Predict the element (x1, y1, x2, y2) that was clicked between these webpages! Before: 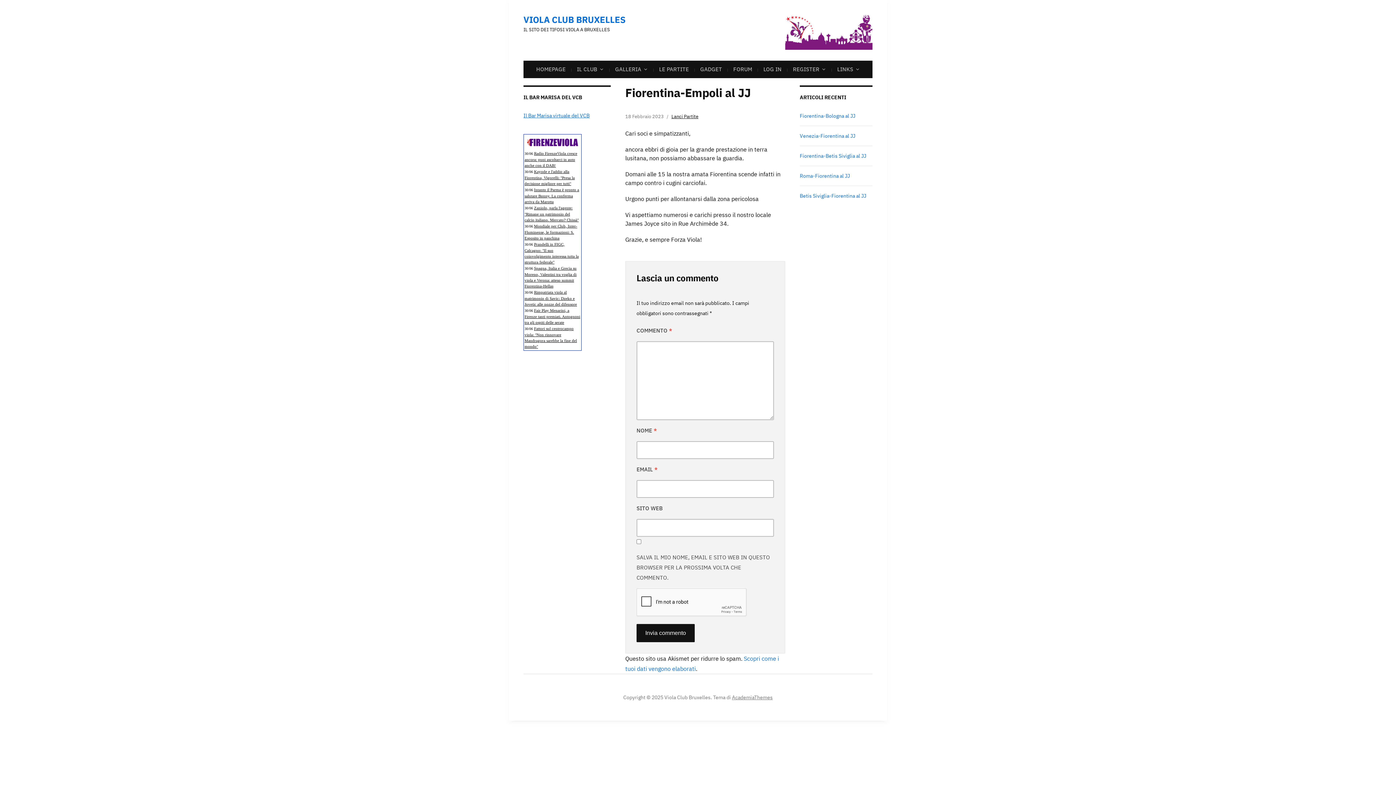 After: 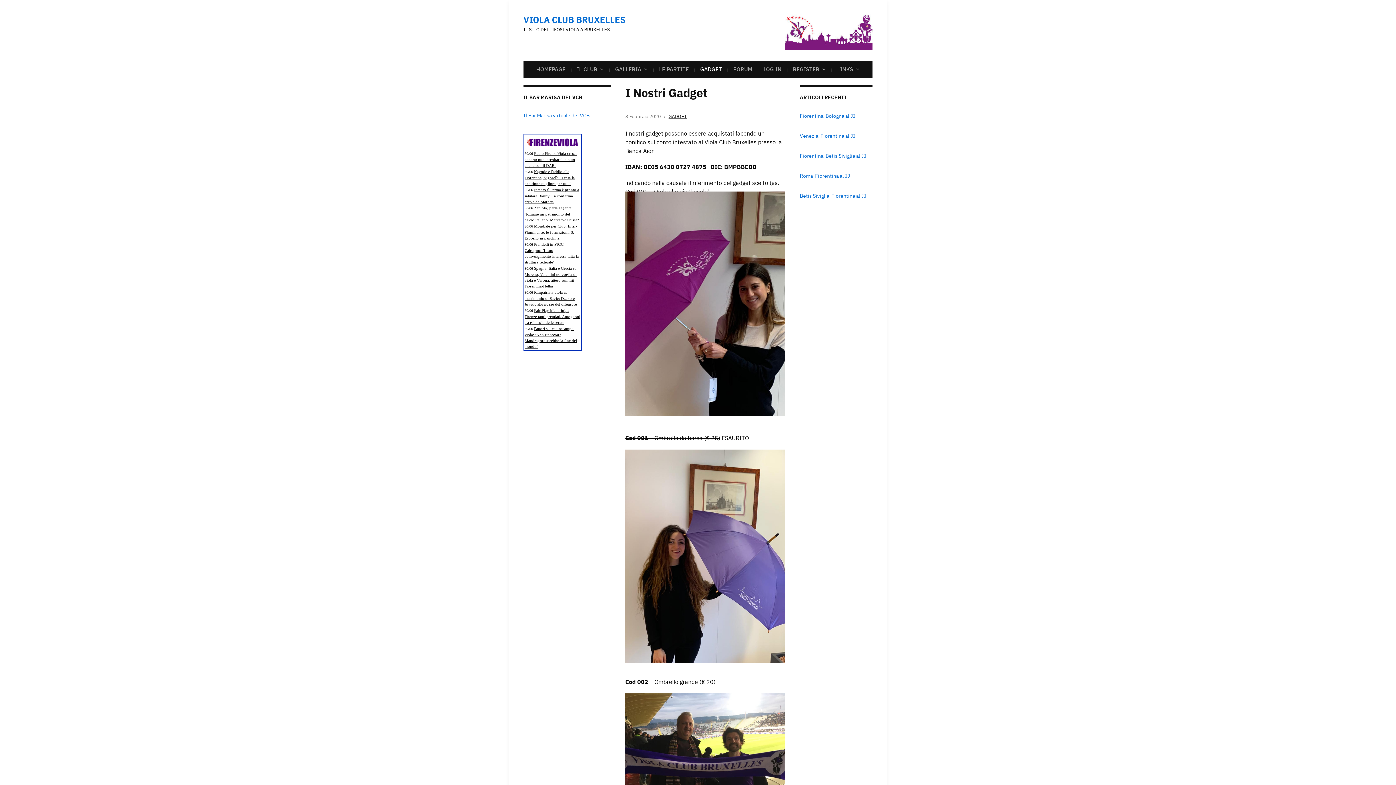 Action: bbox: (698, 60, 723, 77) label: GADGET